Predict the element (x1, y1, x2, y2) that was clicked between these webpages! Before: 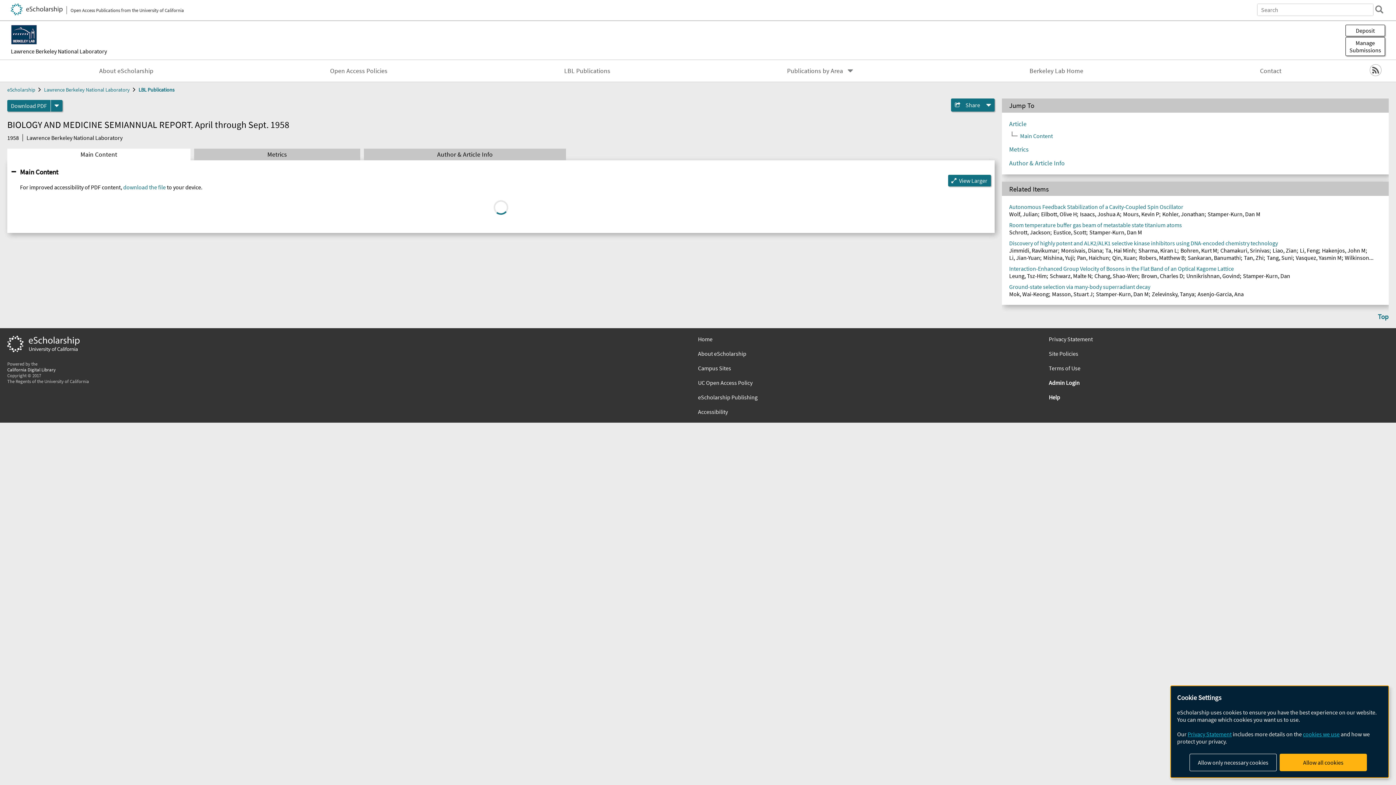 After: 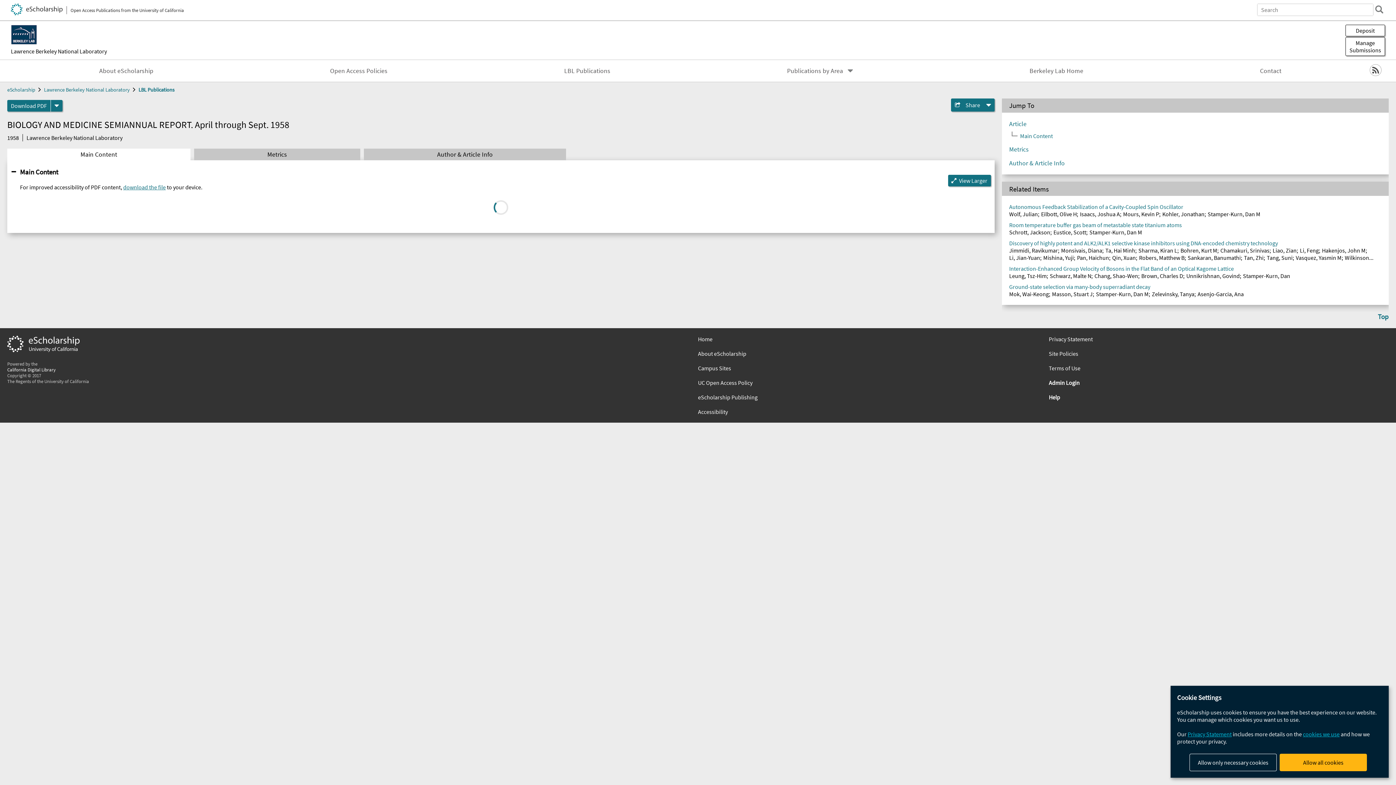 Action: bbox: (123, 183, 165, 190) label: download the file